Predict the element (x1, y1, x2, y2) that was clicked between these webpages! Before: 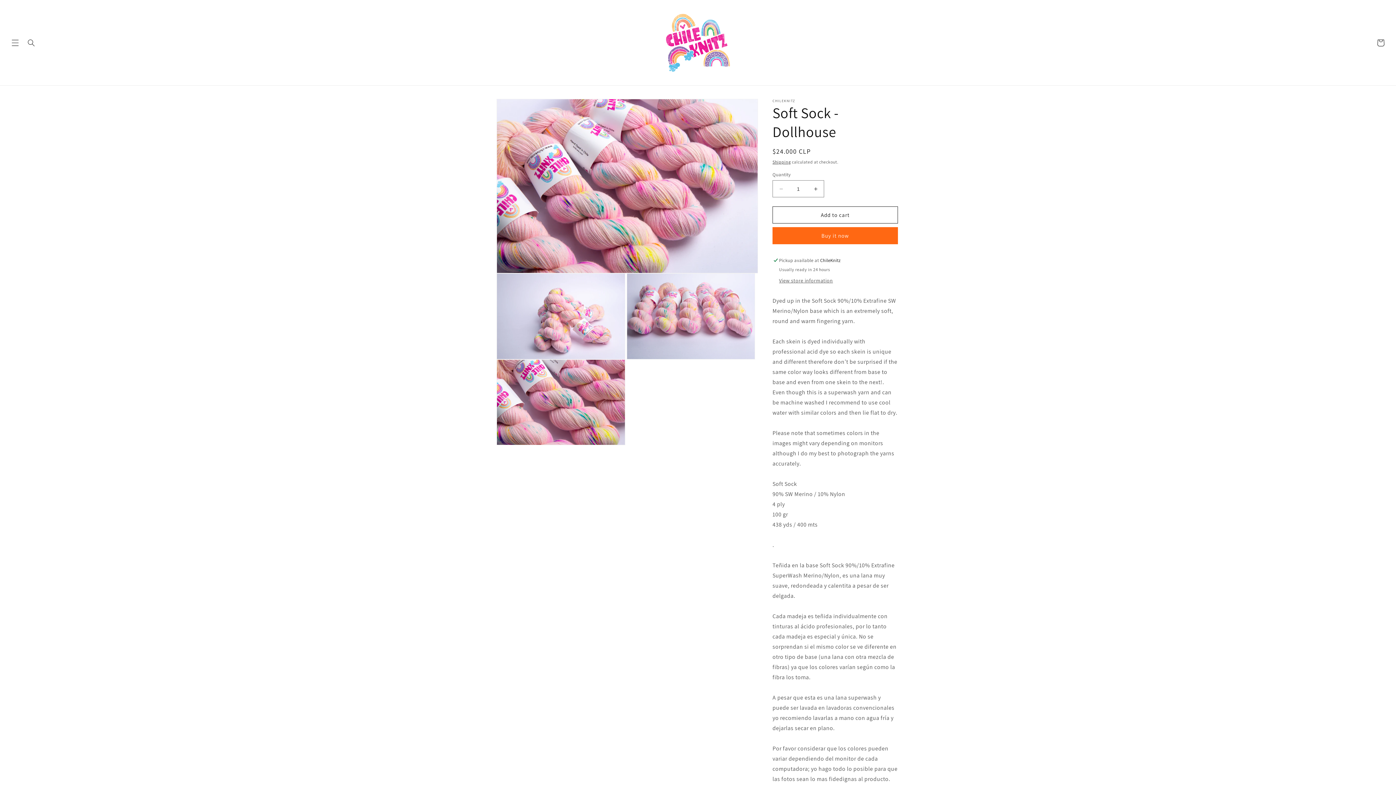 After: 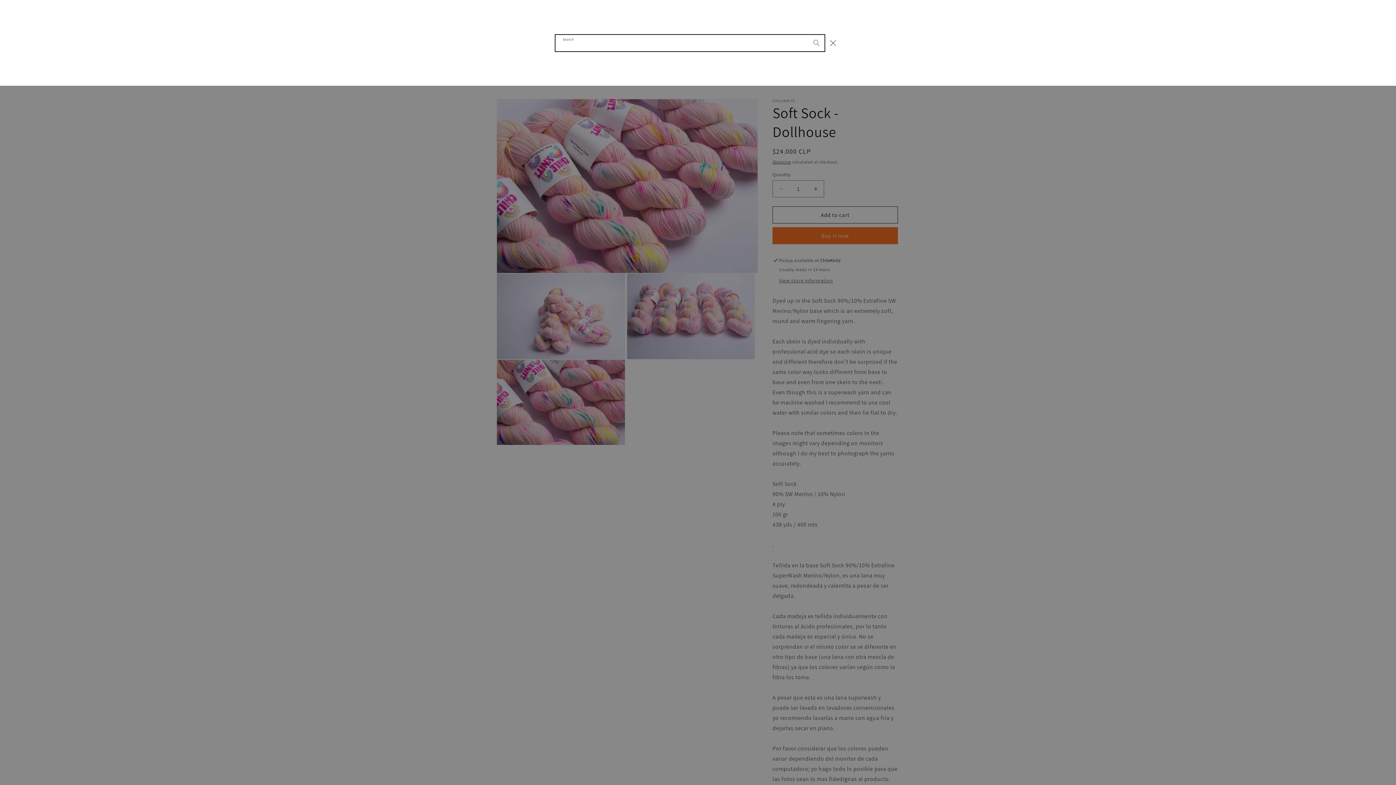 Action: label: Search bbox: (23, 34, 39, 50)